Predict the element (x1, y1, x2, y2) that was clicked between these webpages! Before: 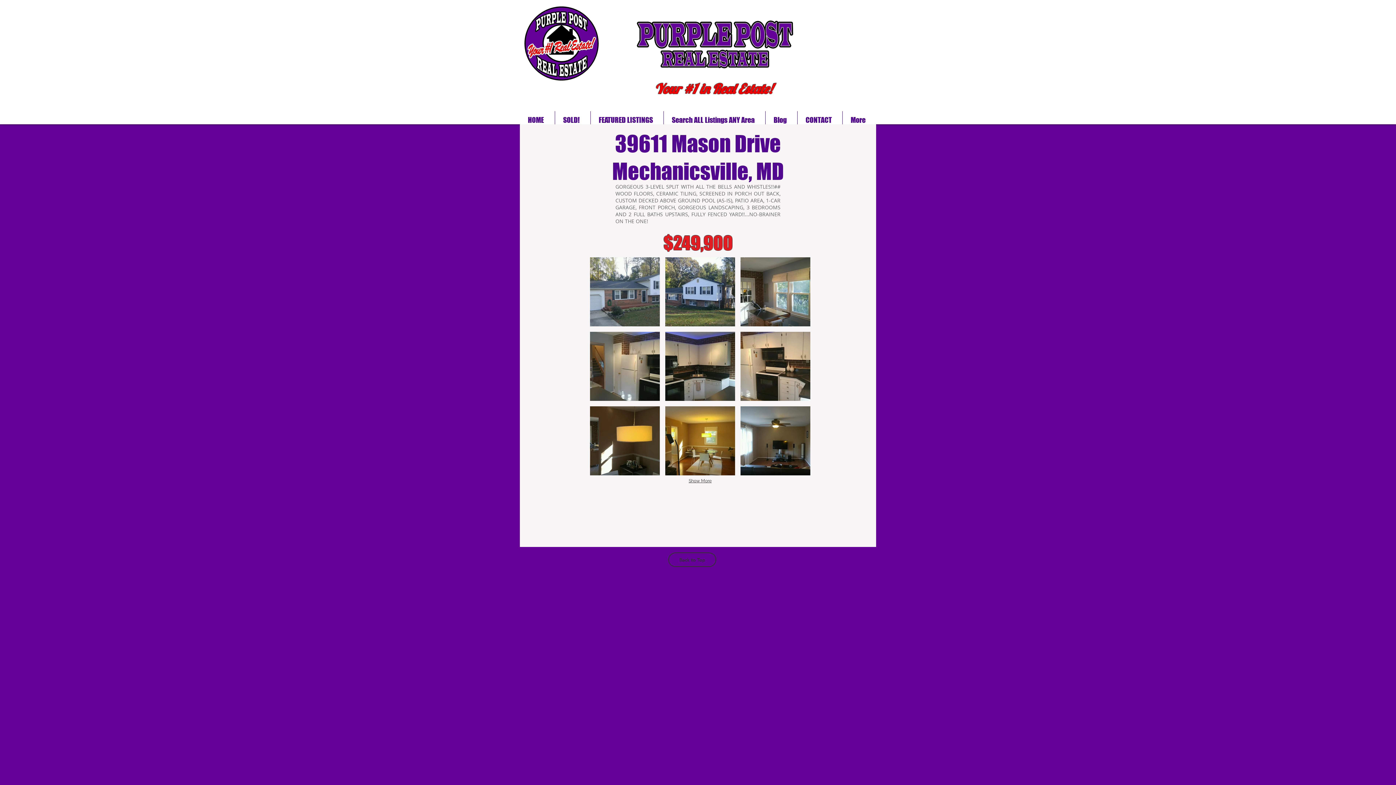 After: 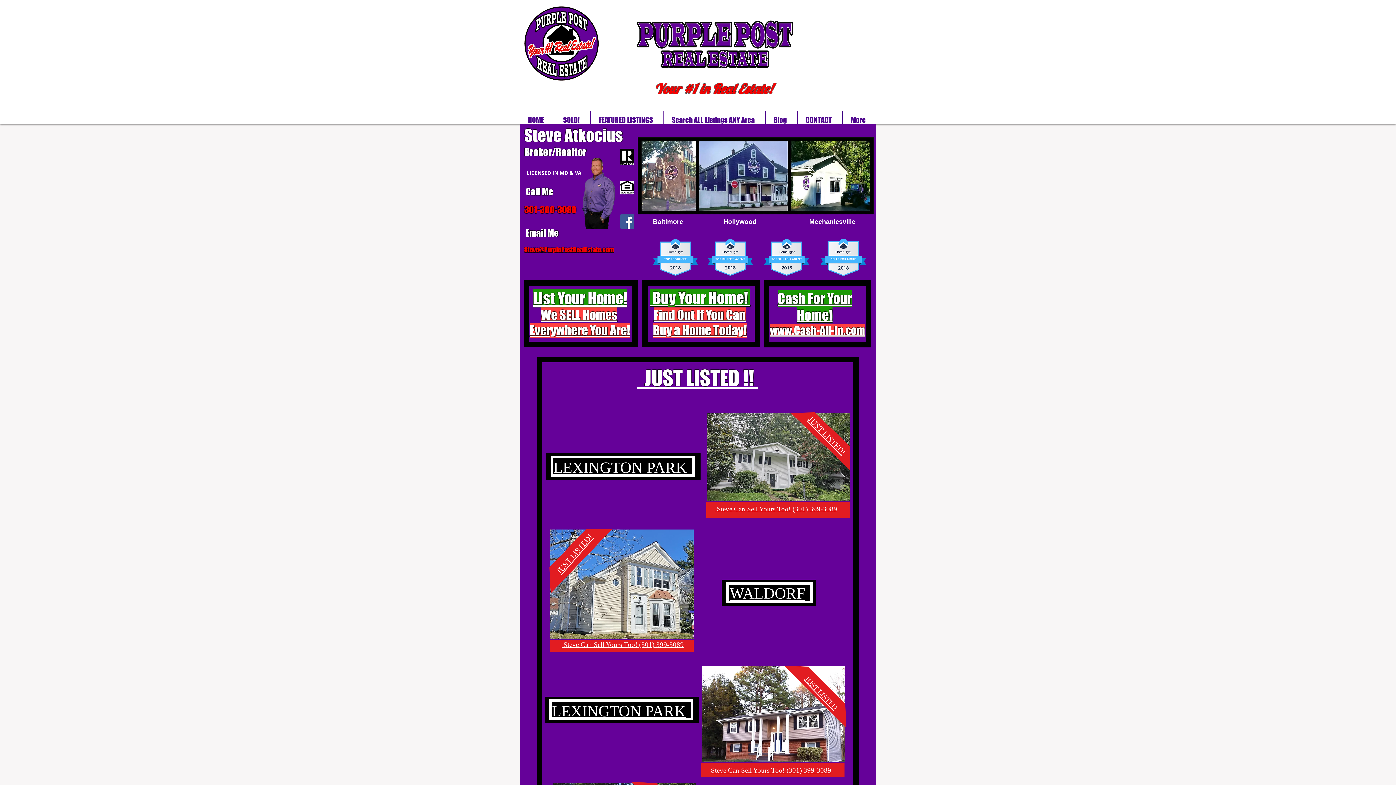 Action: bbox: (520, 111, 554, 128) label: HOME